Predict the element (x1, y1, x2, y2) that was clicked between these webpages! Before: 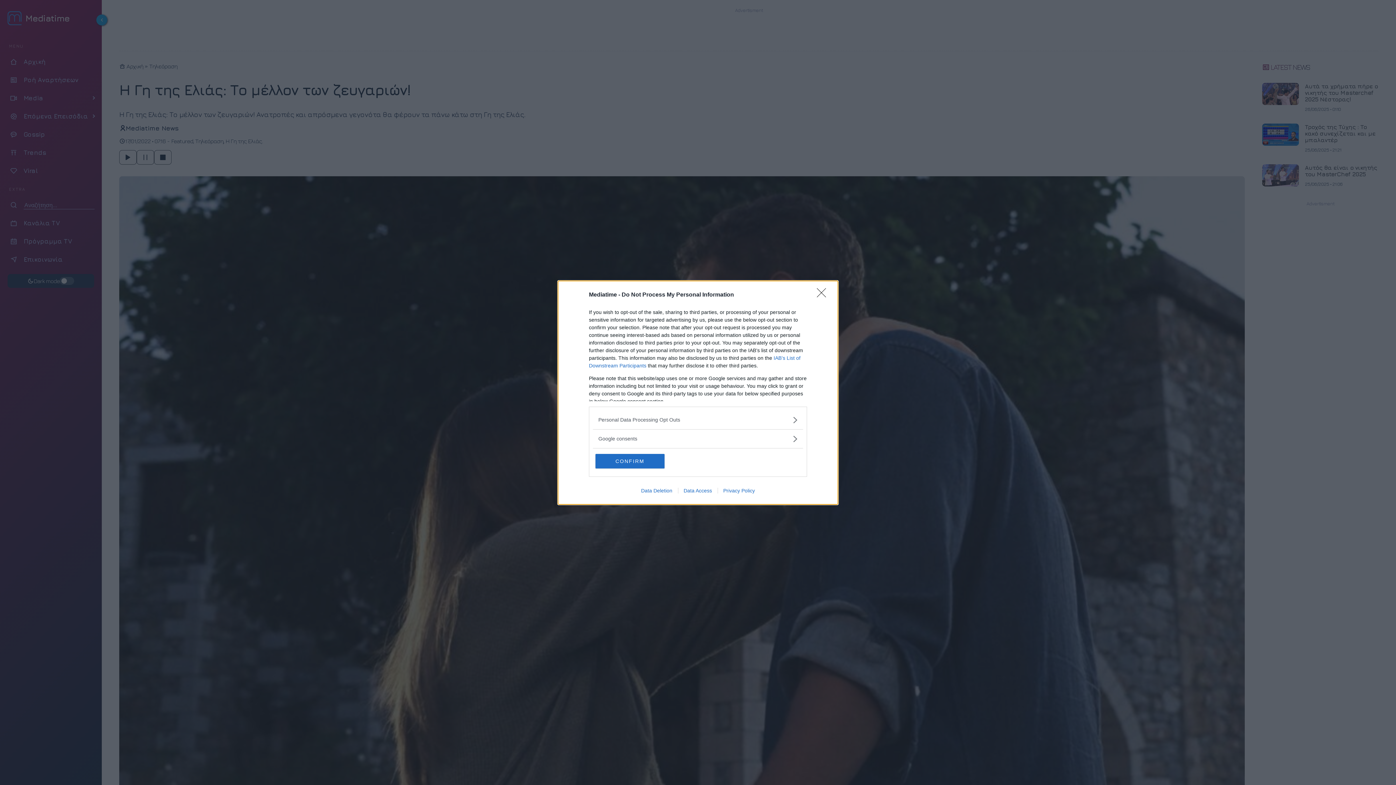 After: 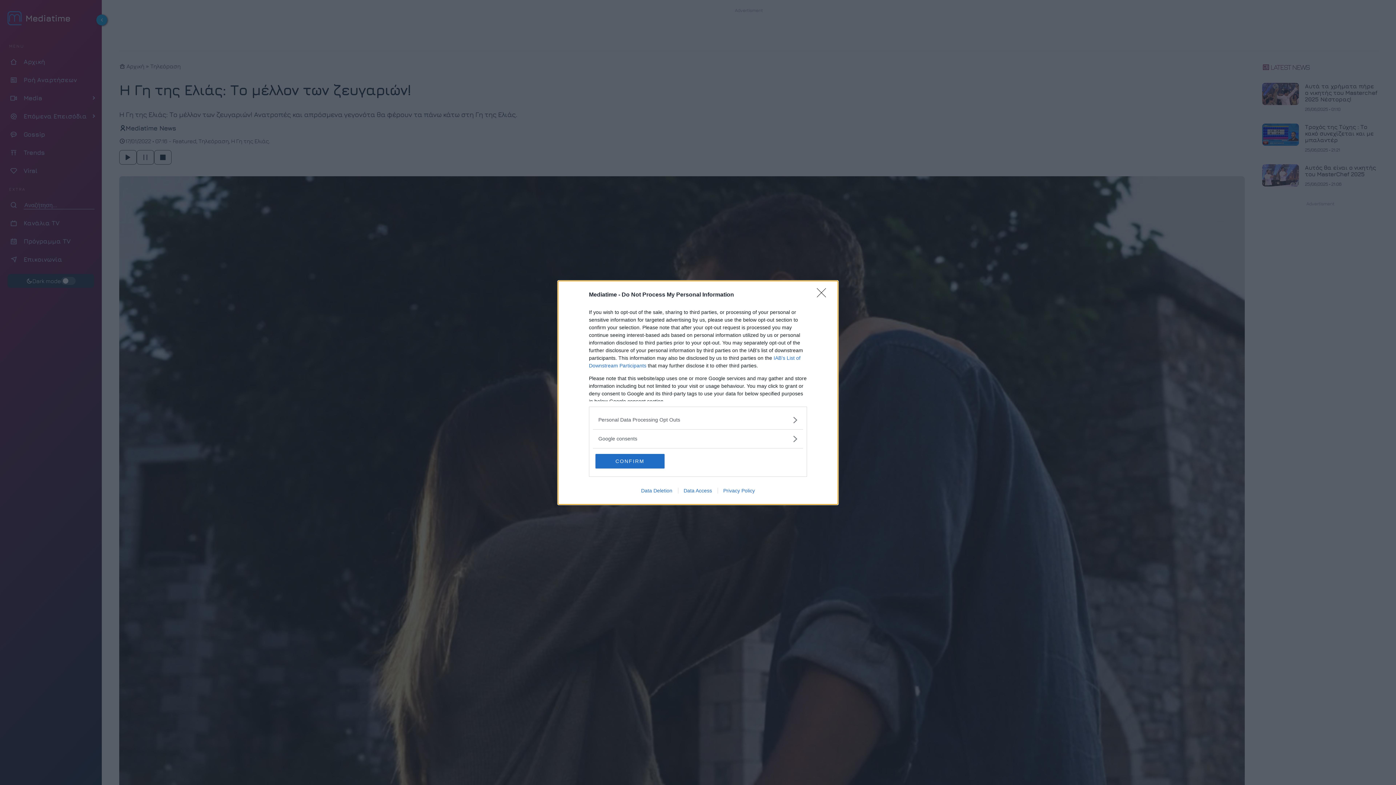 Action: bbox: (717, 487, 760, 493) label: Privacy Policy